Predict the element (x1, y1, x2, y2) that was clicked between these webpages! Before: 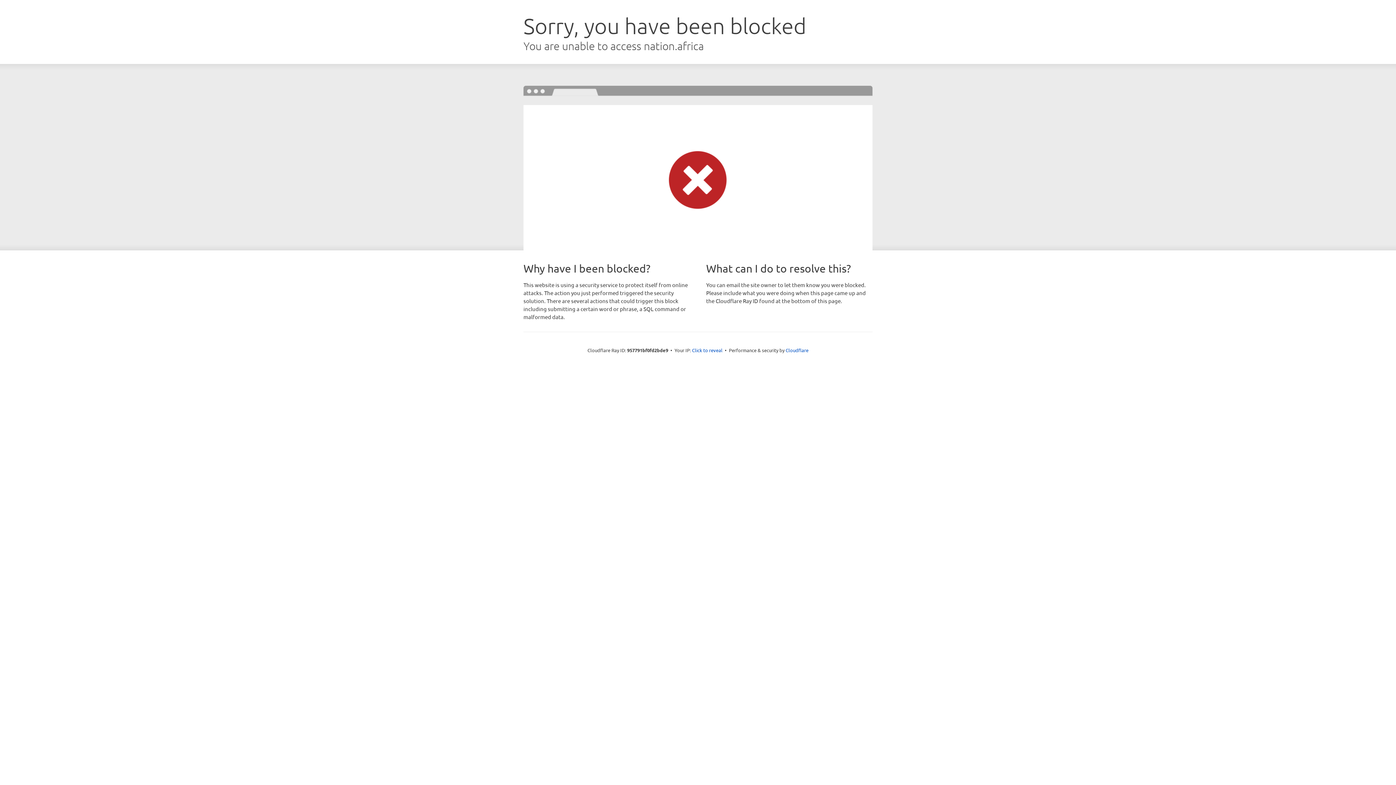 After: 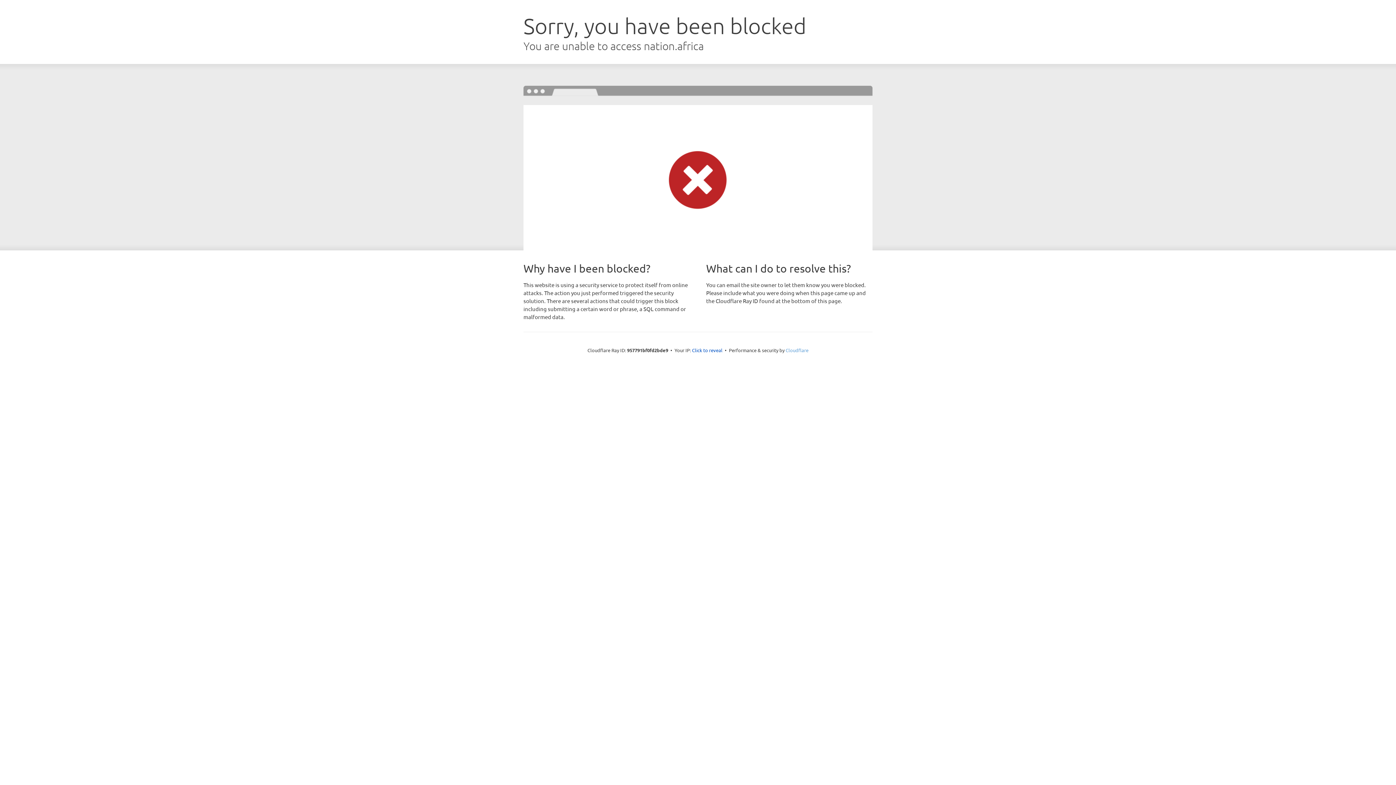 Action: label: Cloudflare bbox: (785, 347, 808, 353)